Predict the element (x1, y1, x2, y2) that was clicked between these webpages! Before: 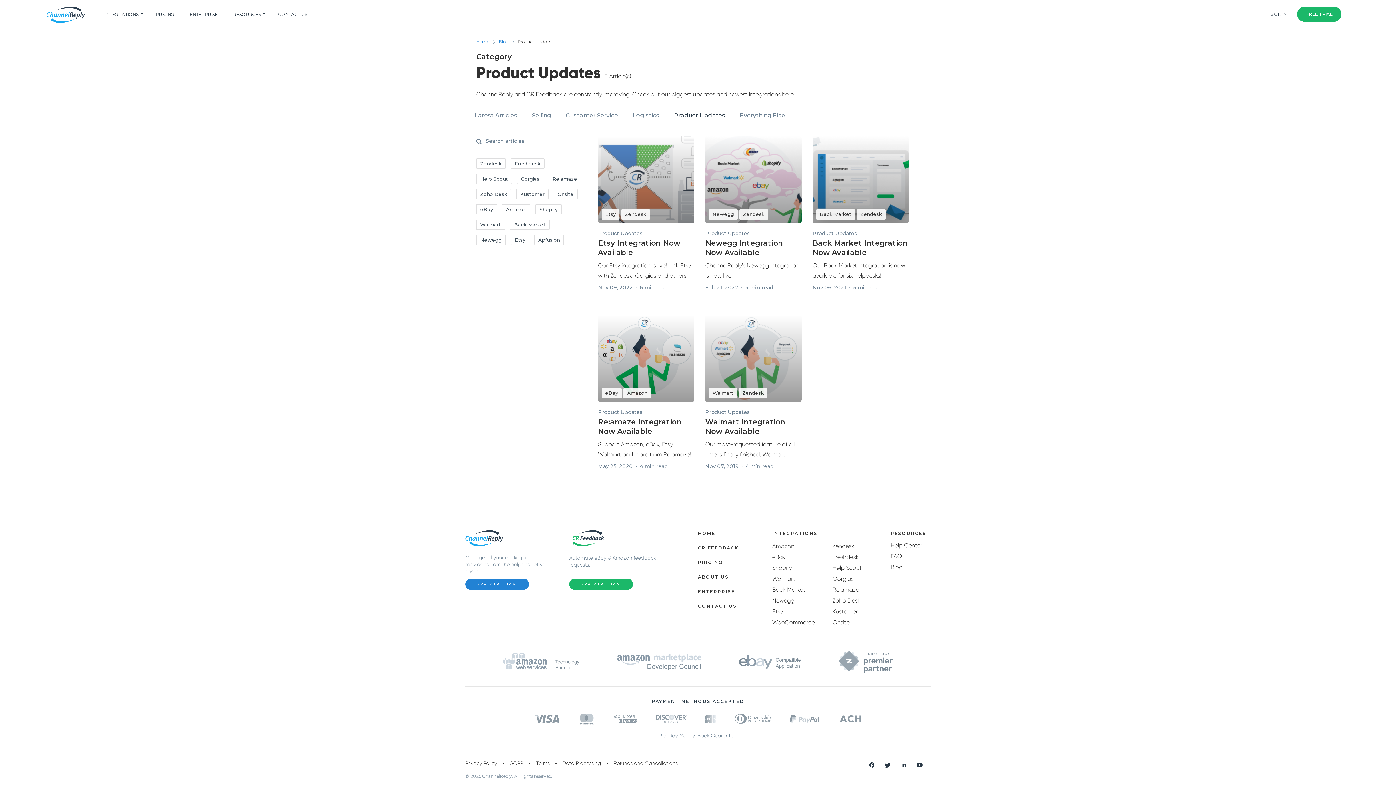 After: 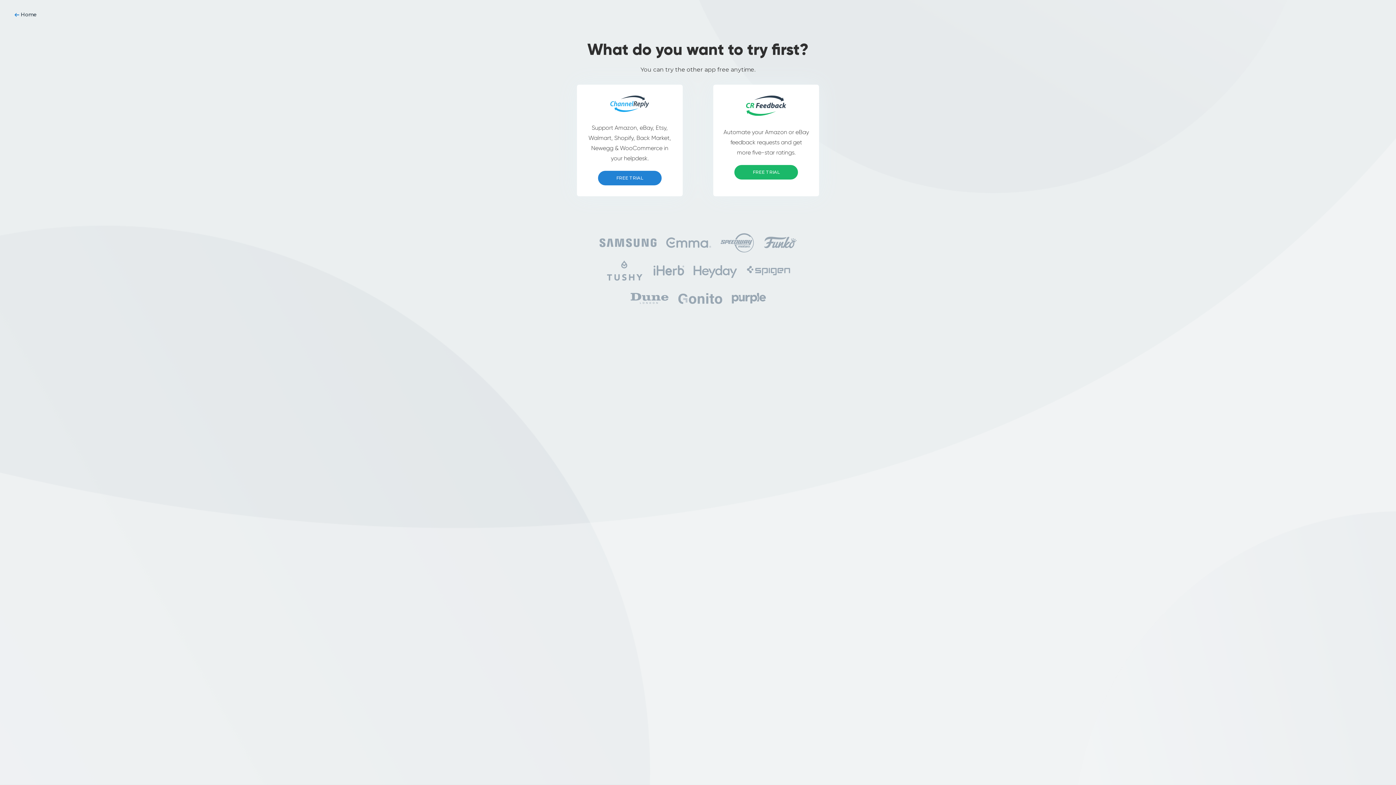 Action: label: FREE TRIAL bbox: (1297, 6, 1341, 21)